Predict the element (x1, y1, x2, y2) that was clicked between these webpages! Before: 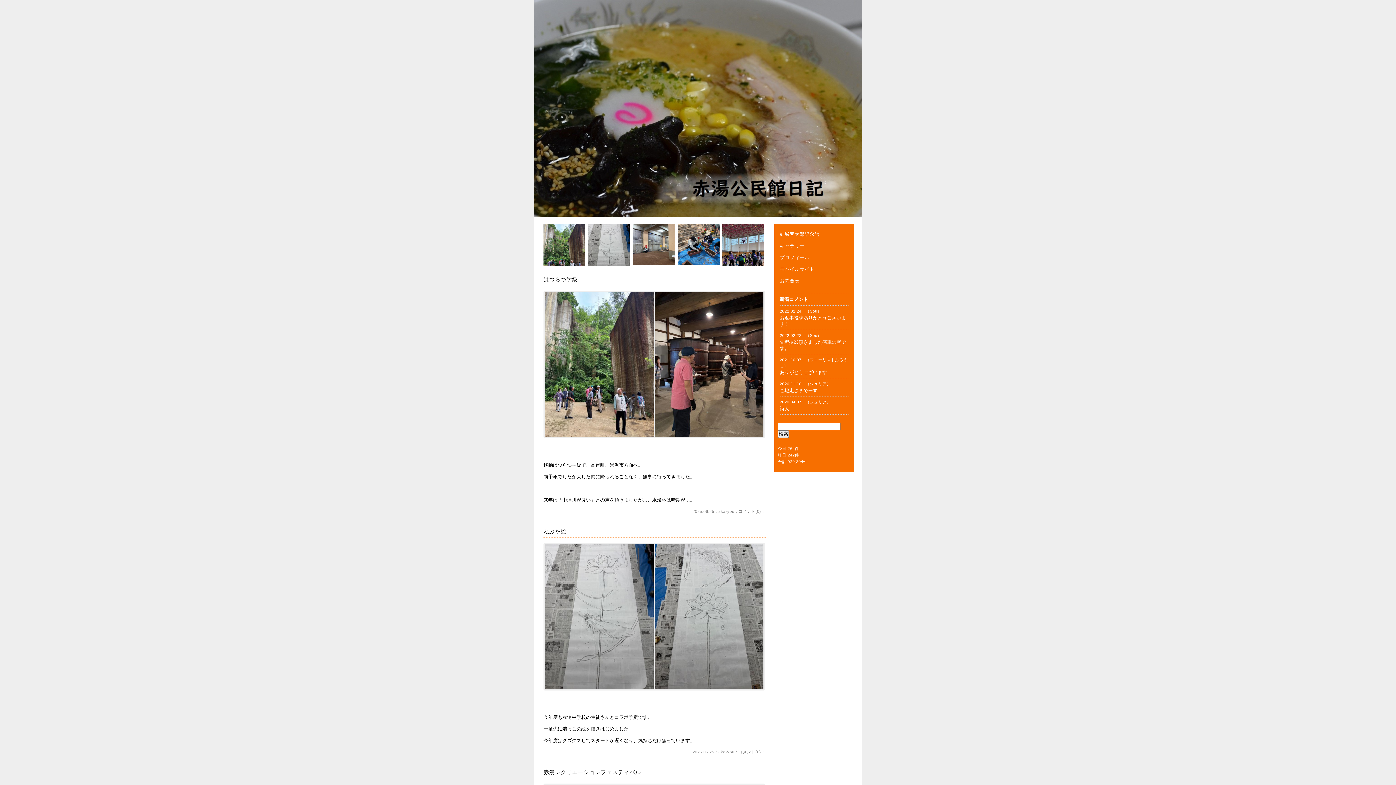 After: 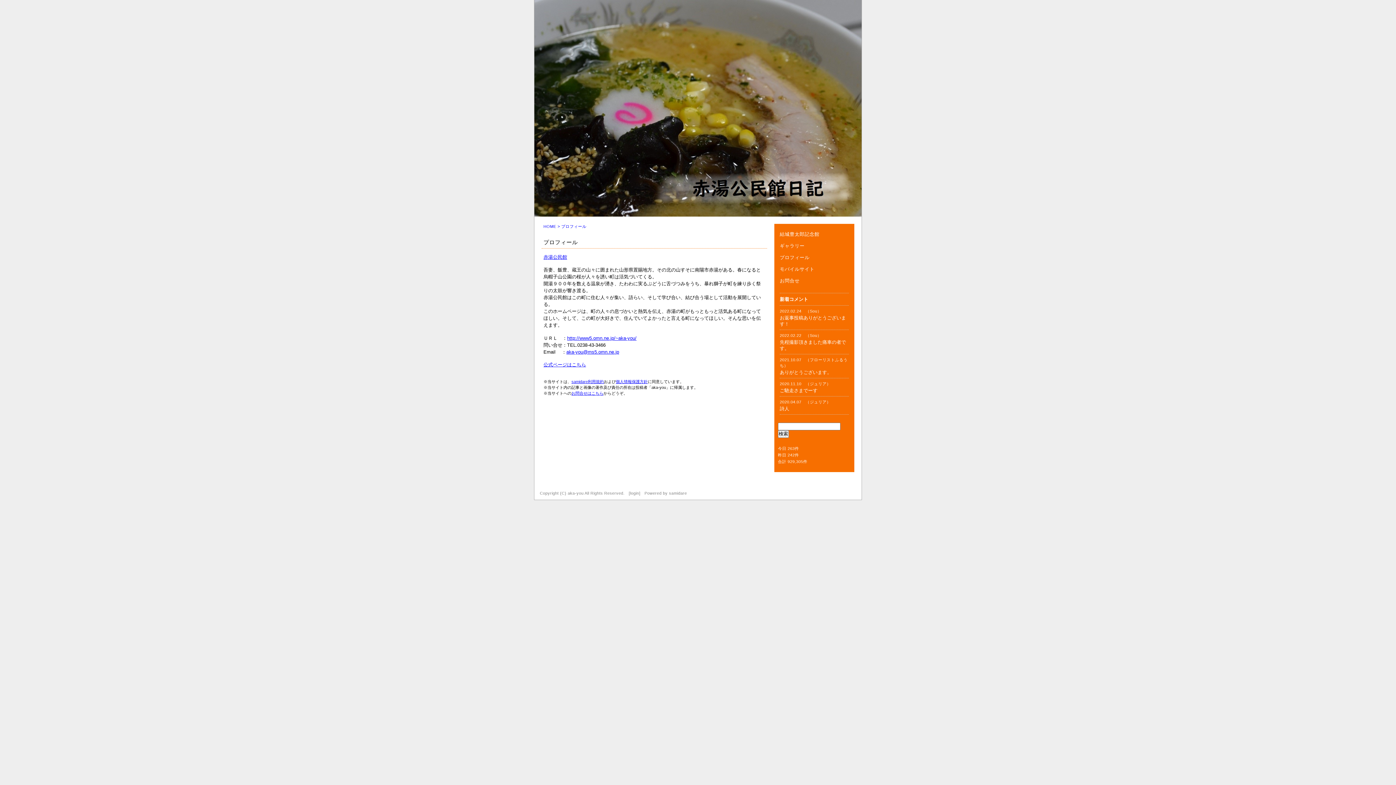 Action: bbox: (780, 255, 809, 260) label: プロフィール